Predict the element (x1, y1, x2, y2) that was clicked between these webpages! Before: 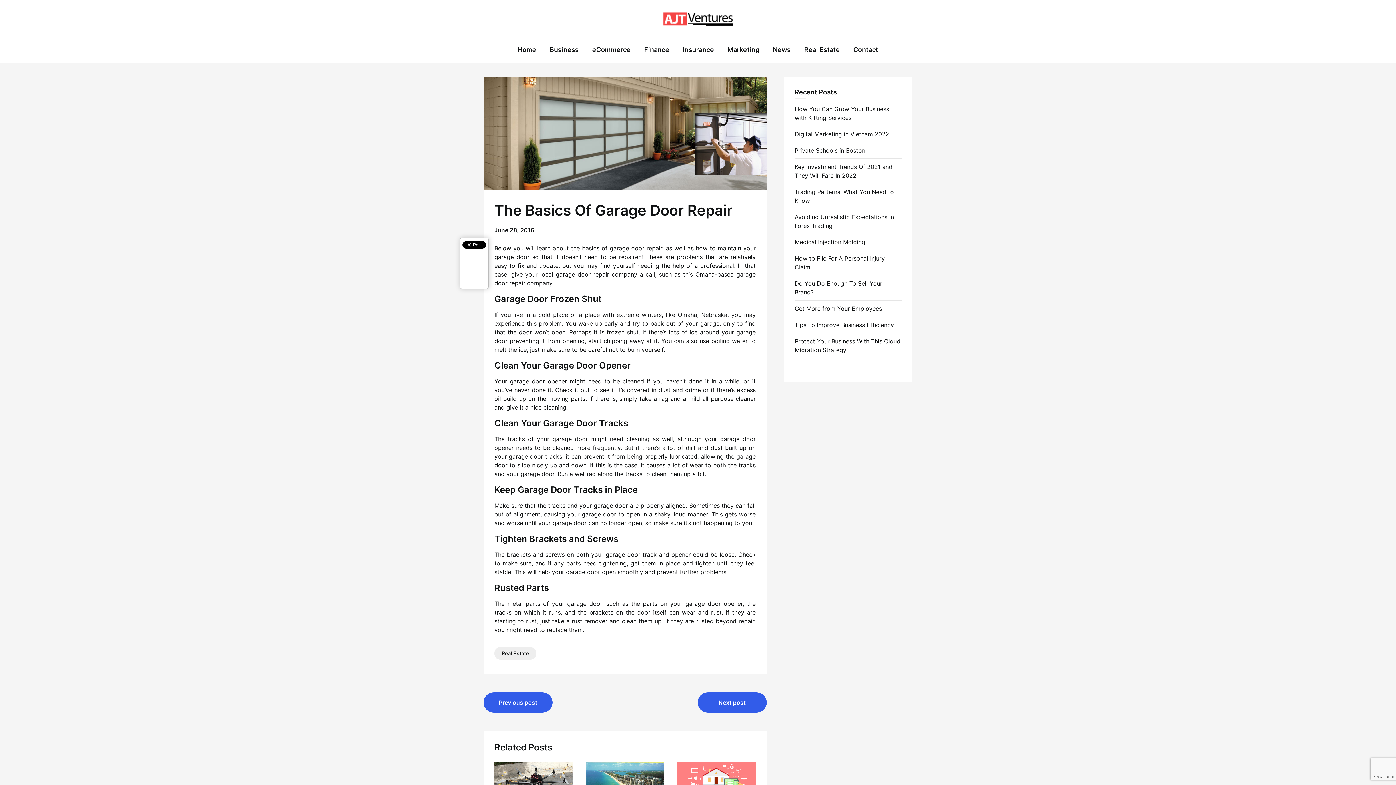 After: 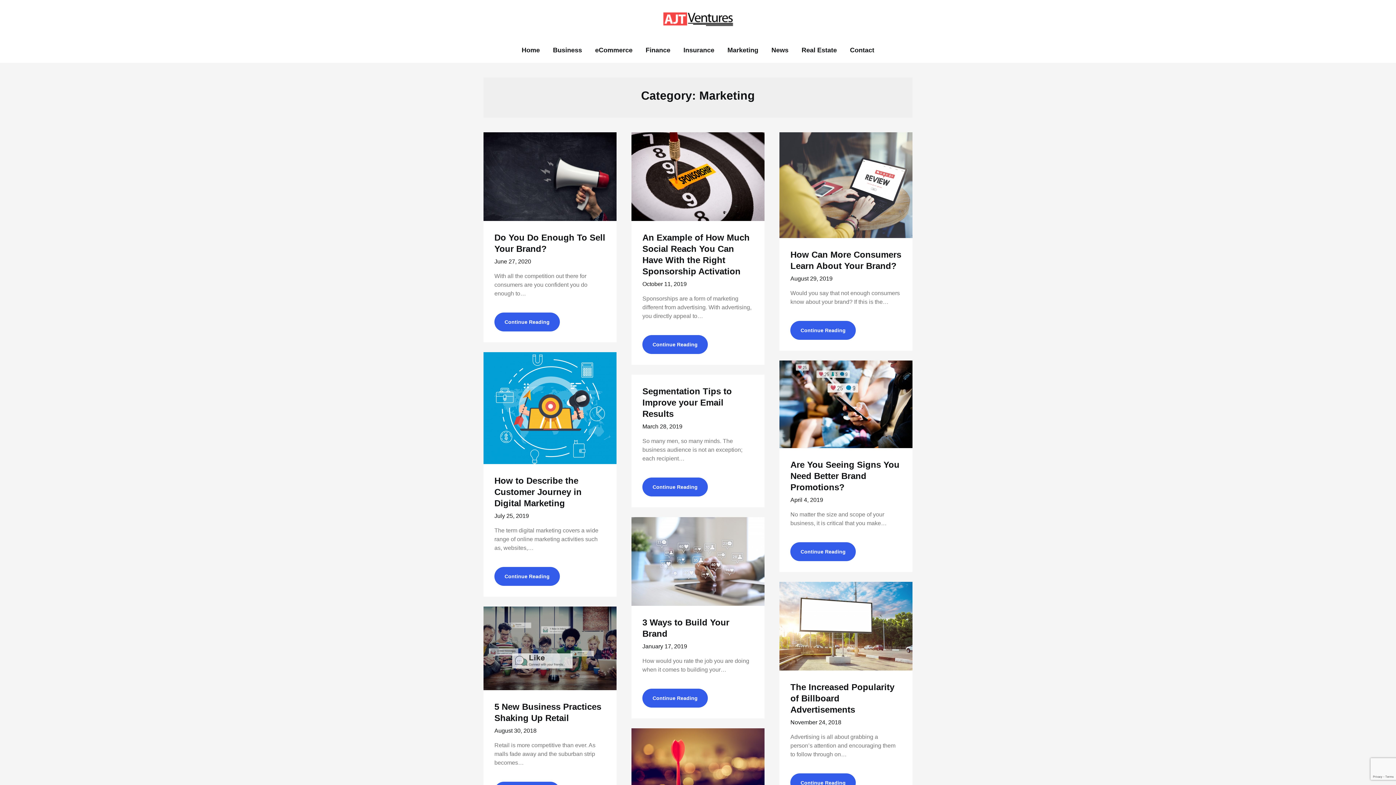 Action: label: Marketing bbox: (721, 37, 765, 62)